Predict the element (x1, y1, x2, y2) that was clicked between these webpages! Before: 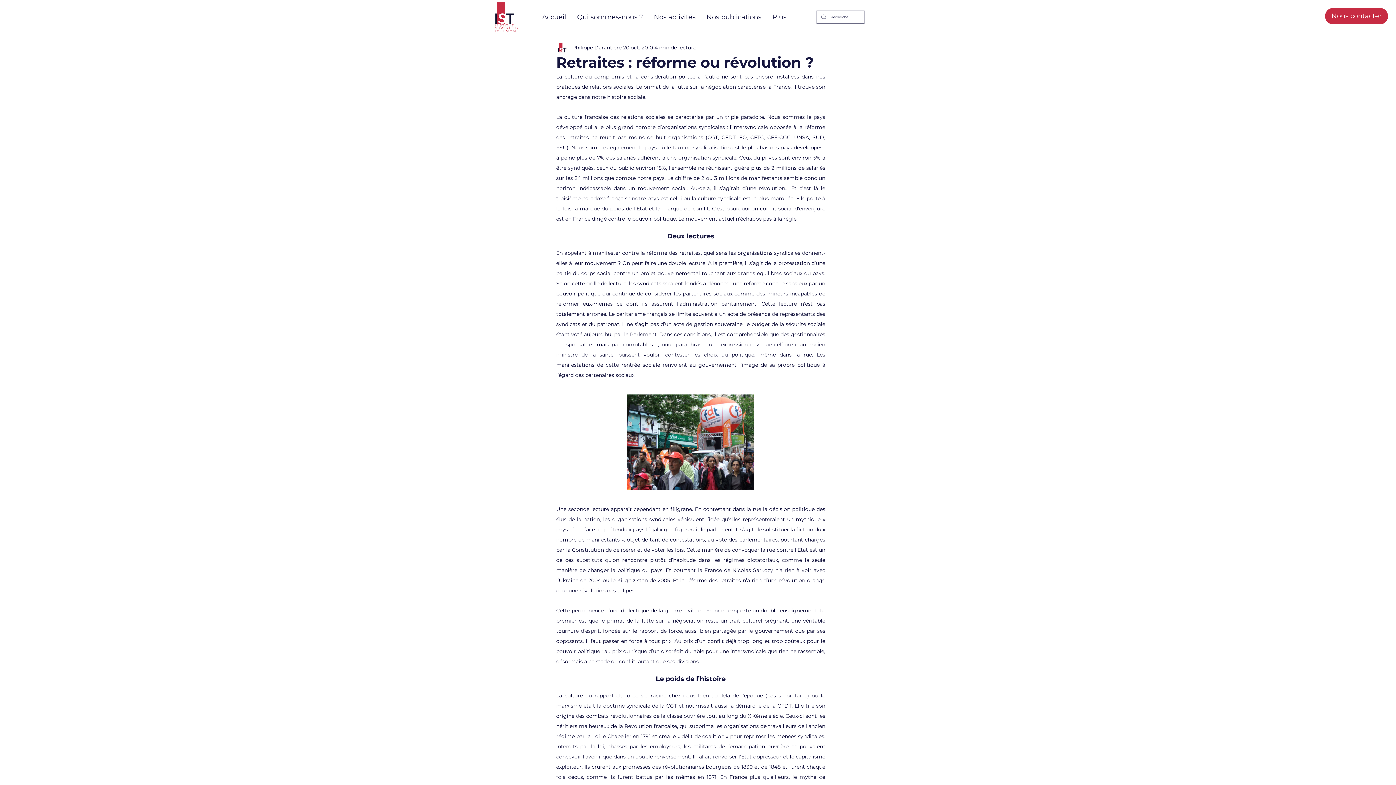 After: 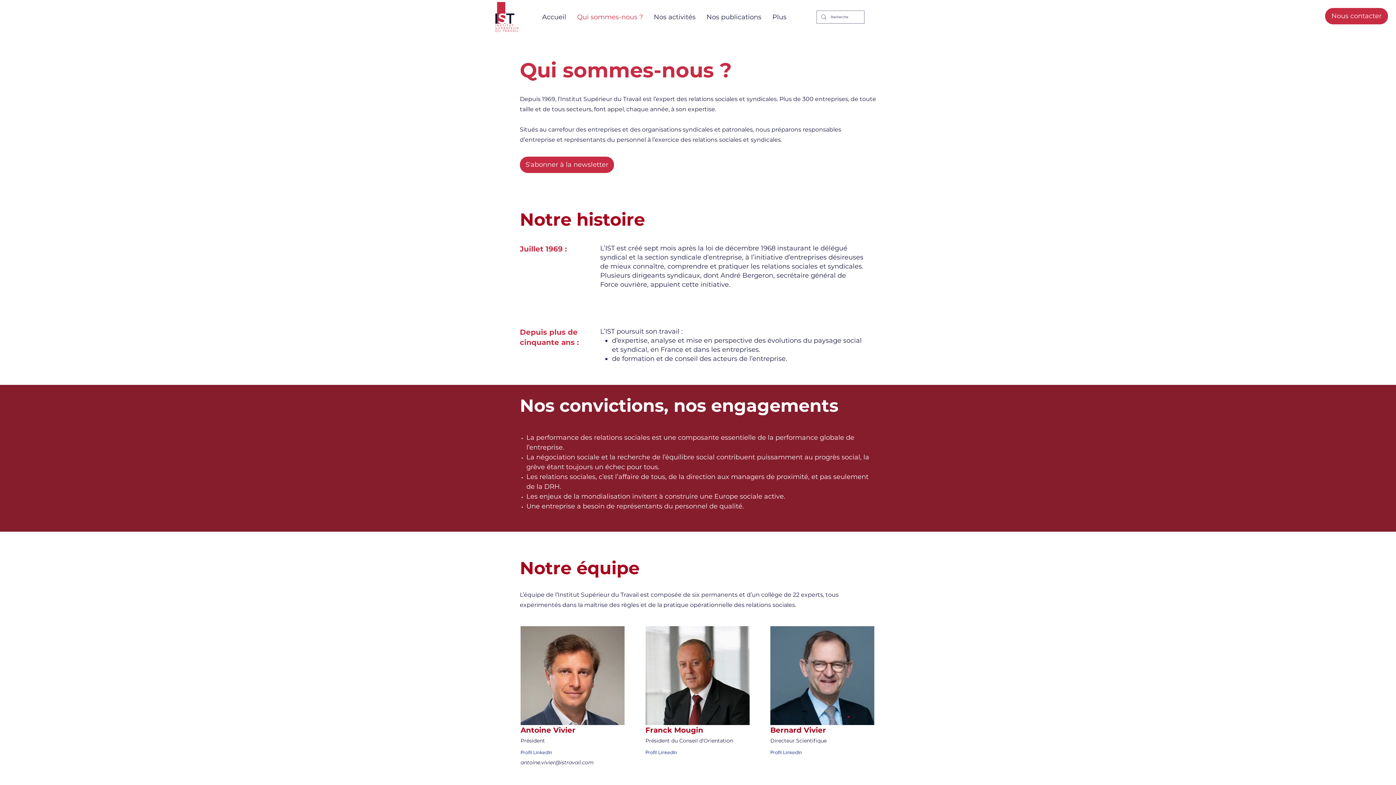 Action: bbox: (571, 10, 648, 23) label: Qui sommes-nous ?